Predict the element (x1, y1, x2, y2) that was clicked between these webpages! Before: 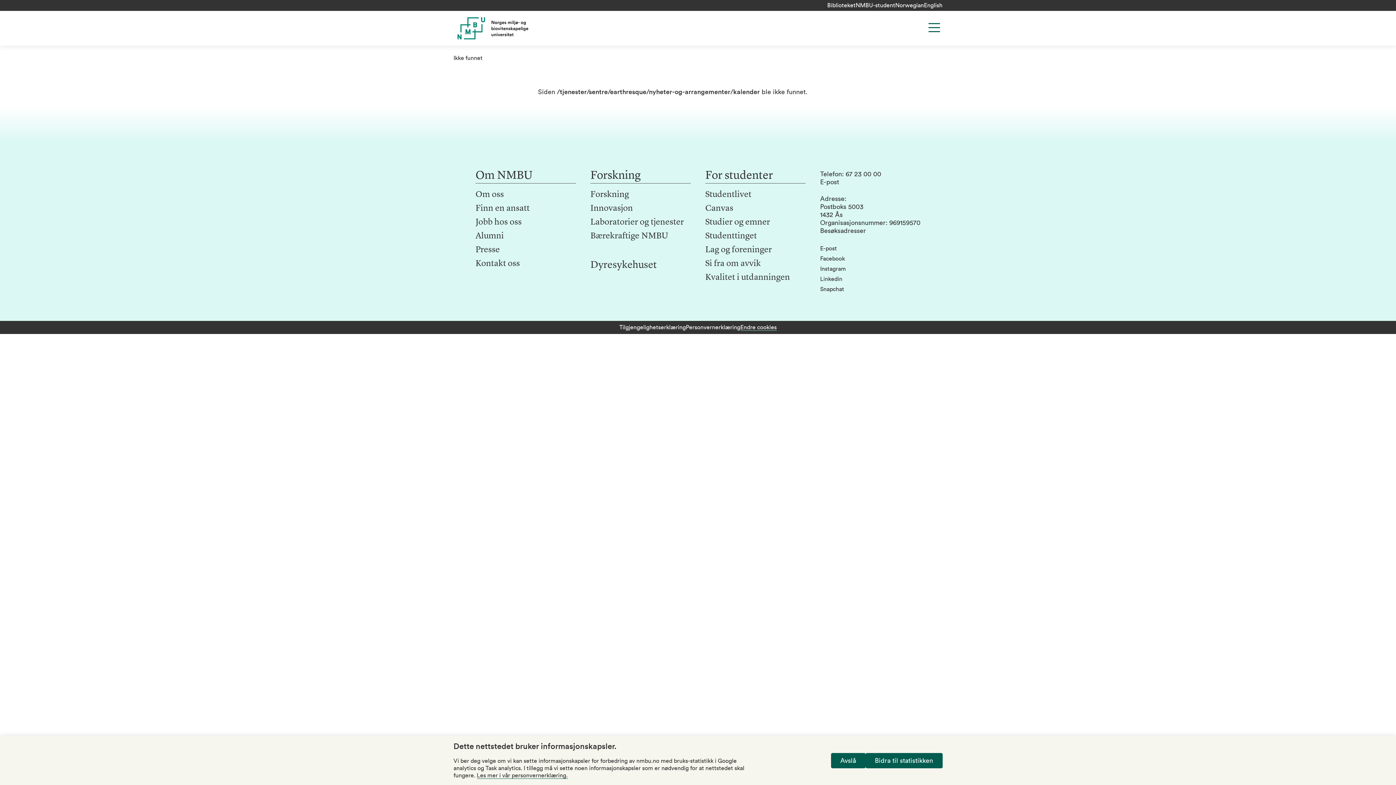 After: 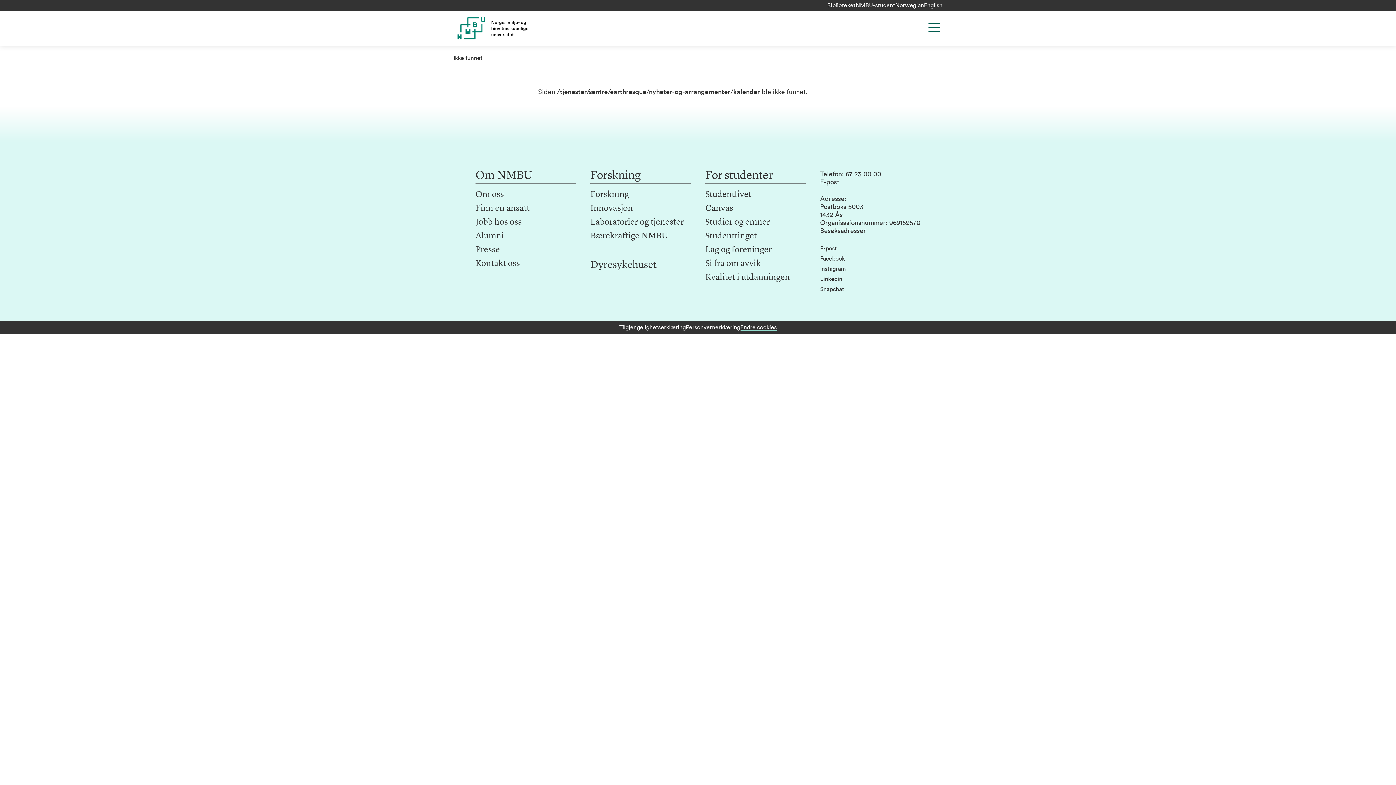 Action: label: Avslå bbox: (831, 753, 865, 768)